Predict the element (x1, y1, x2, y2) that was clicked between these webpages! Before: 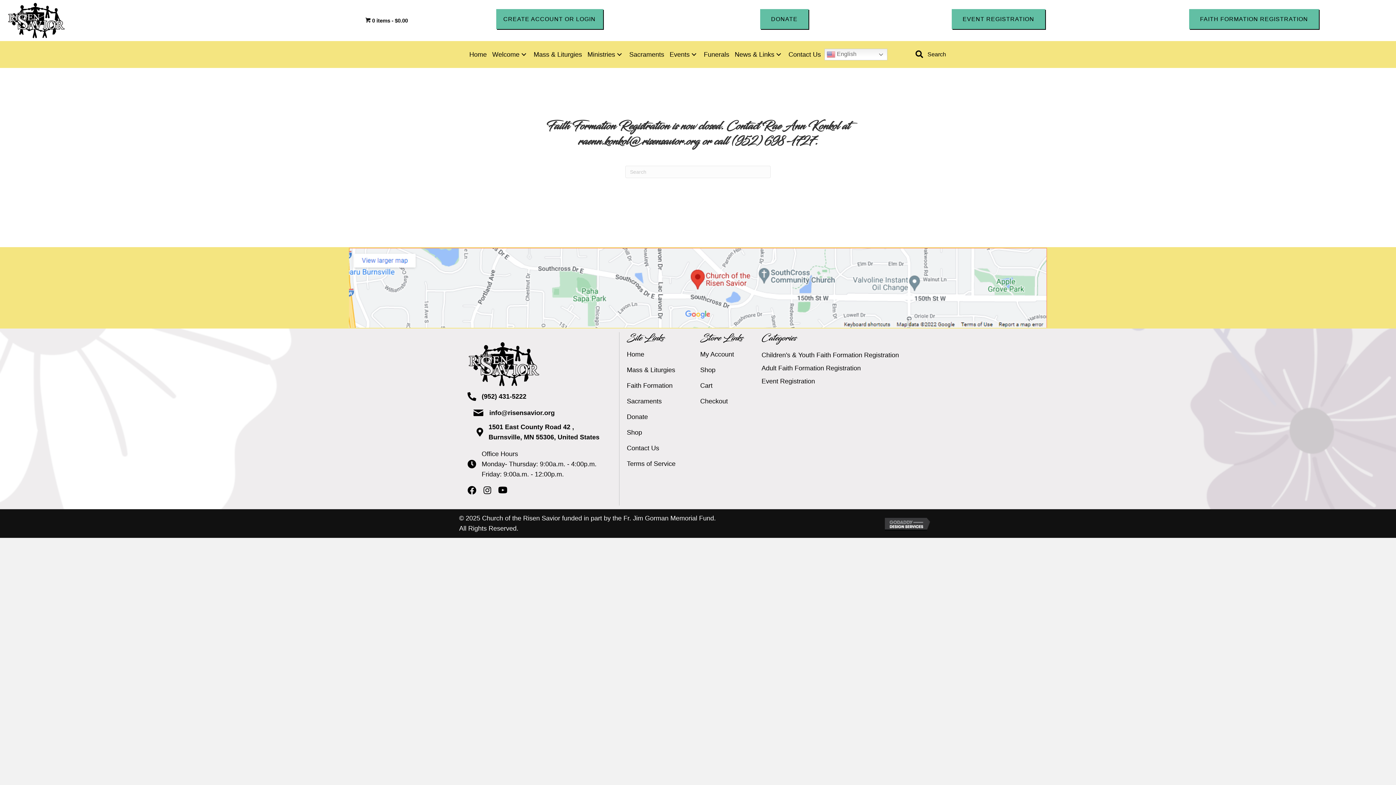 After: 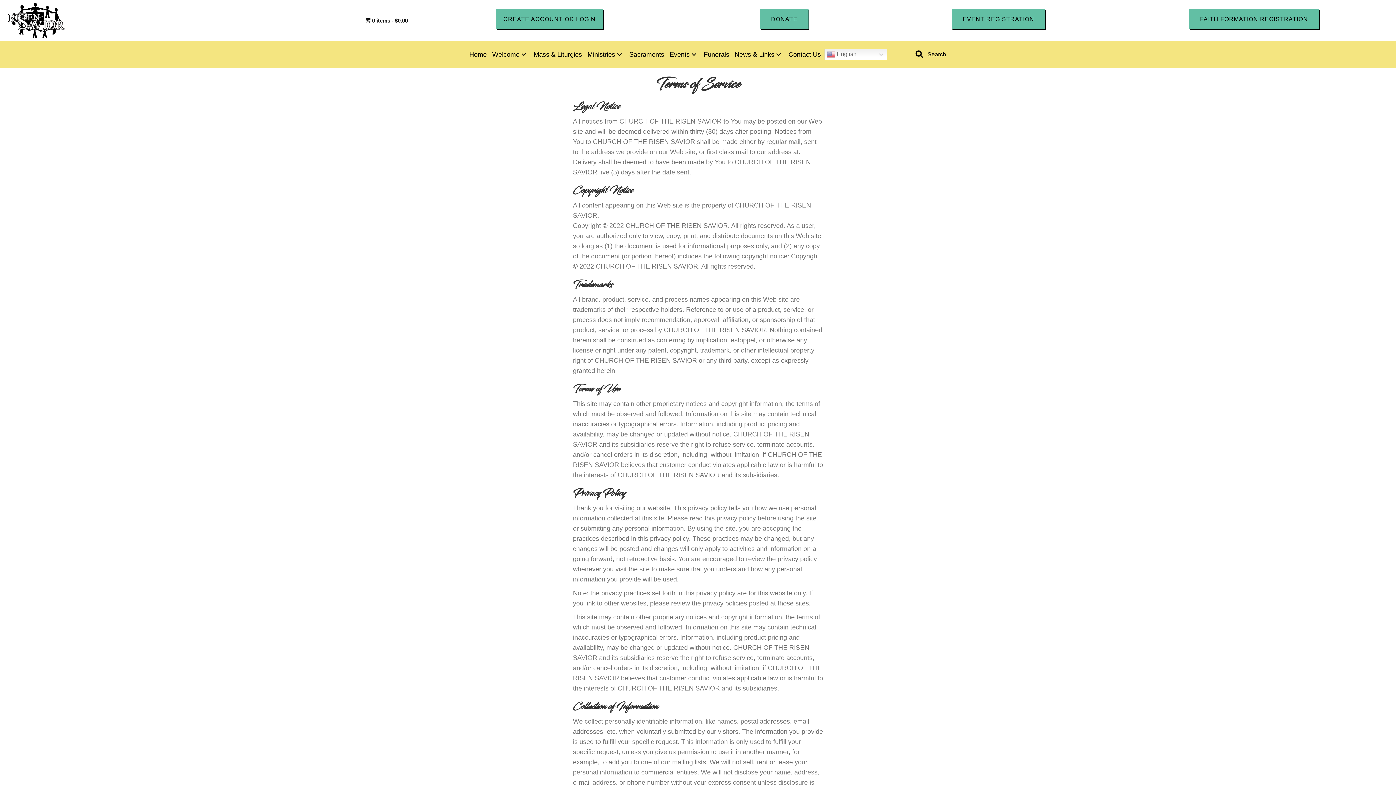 Action: bbox: (626, 456, 700, 471) label: Terms of Service